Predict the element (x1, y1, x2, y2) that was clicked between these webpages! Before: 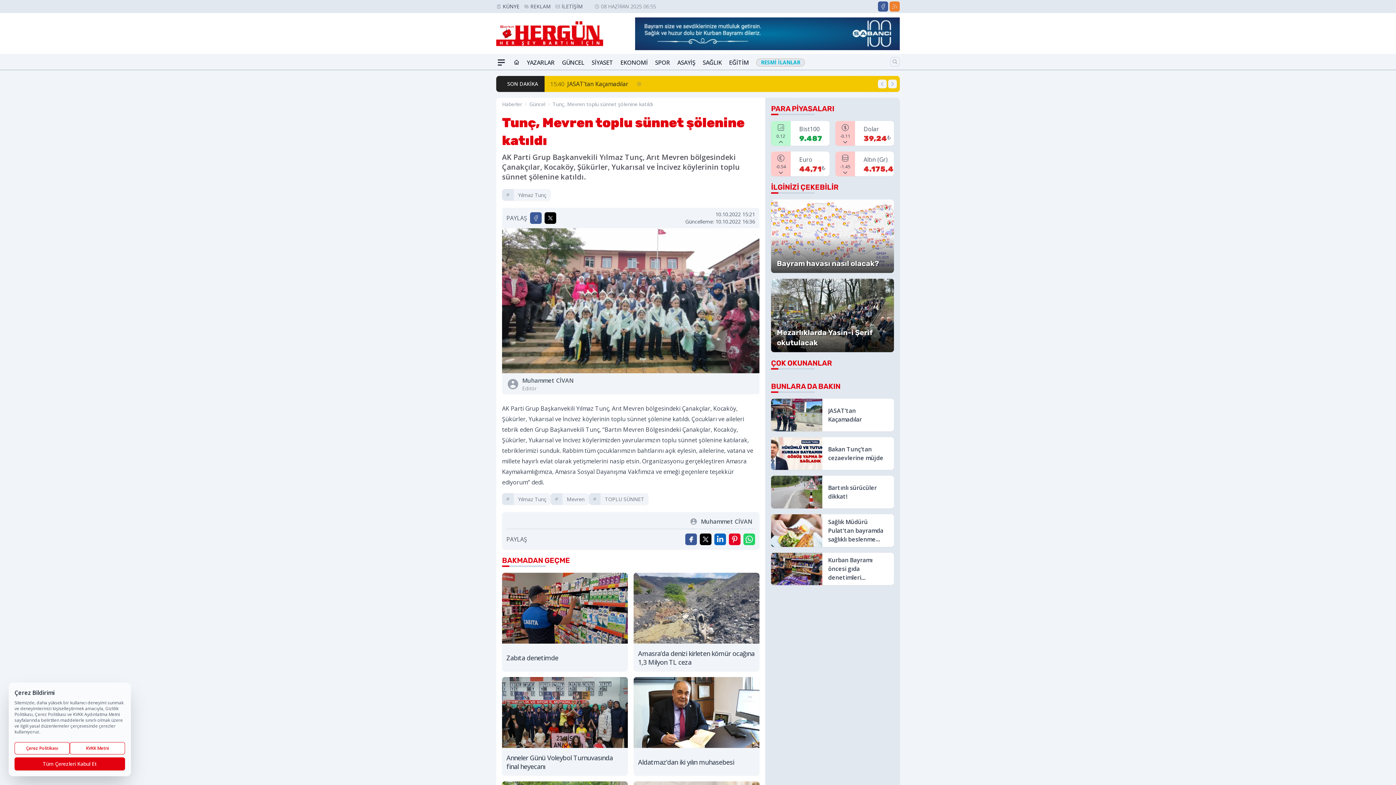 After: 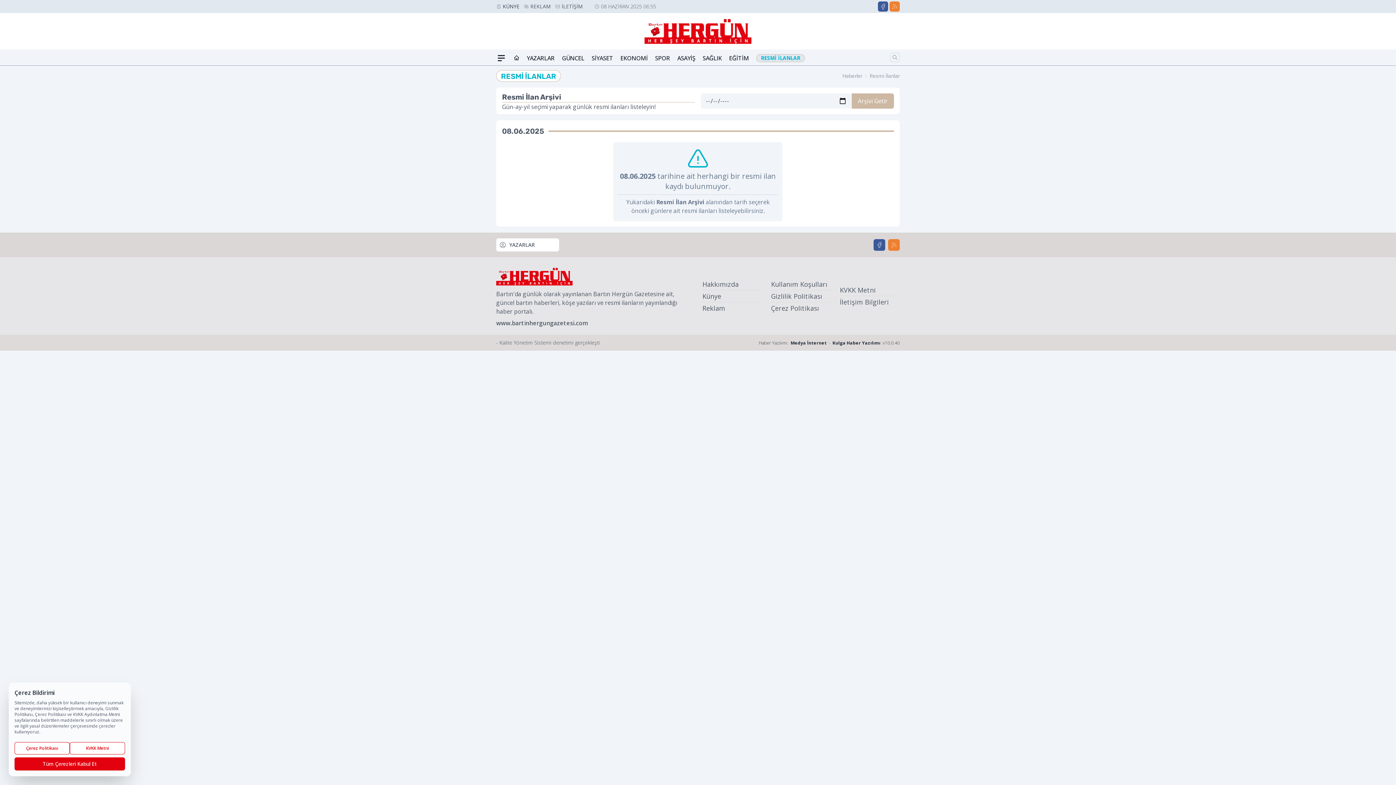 Action: bbox: (756, 58, 805, 66) label: RESMİ İLANLAR